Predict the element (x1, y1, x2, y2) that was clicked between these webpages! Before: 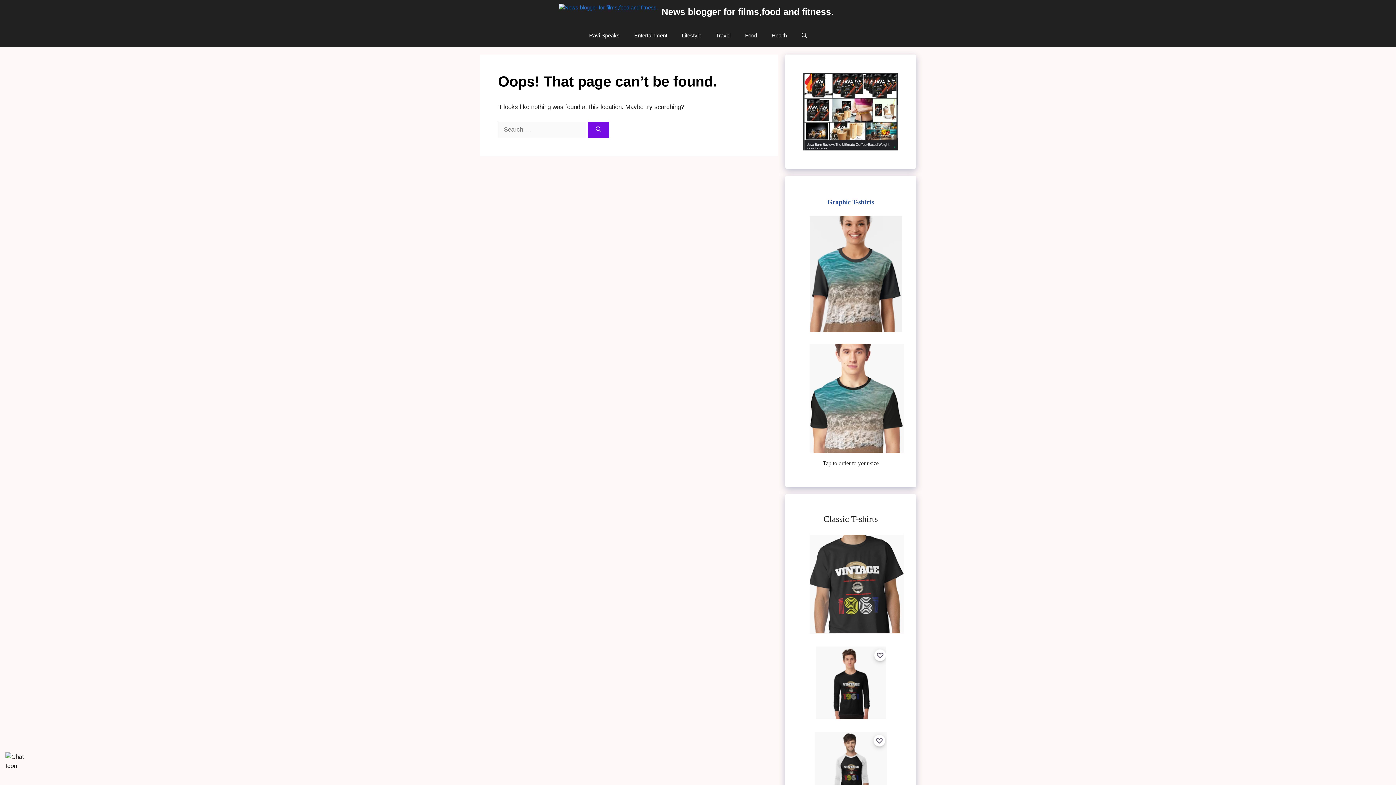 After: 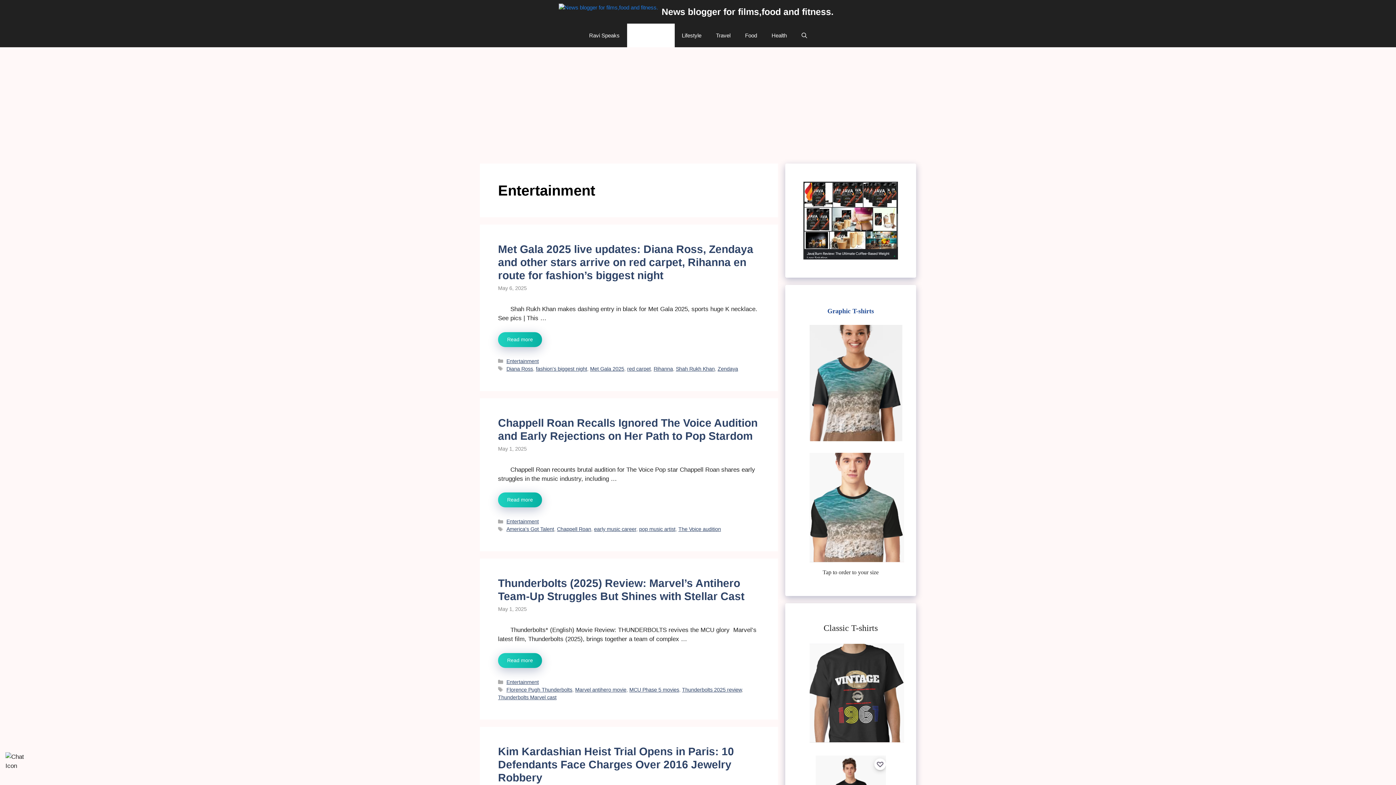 Action: label: Entertainment bbox: (627, 23, 674, 47)